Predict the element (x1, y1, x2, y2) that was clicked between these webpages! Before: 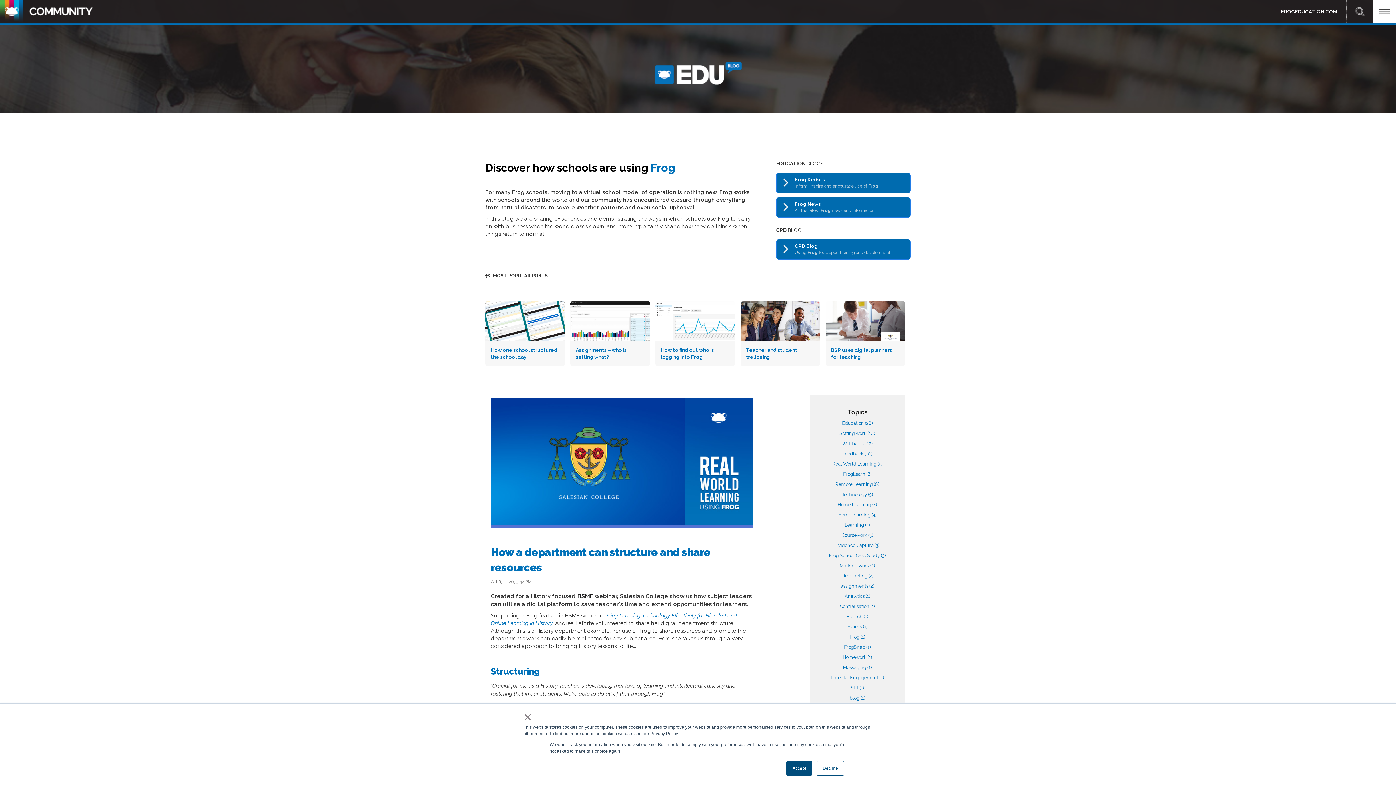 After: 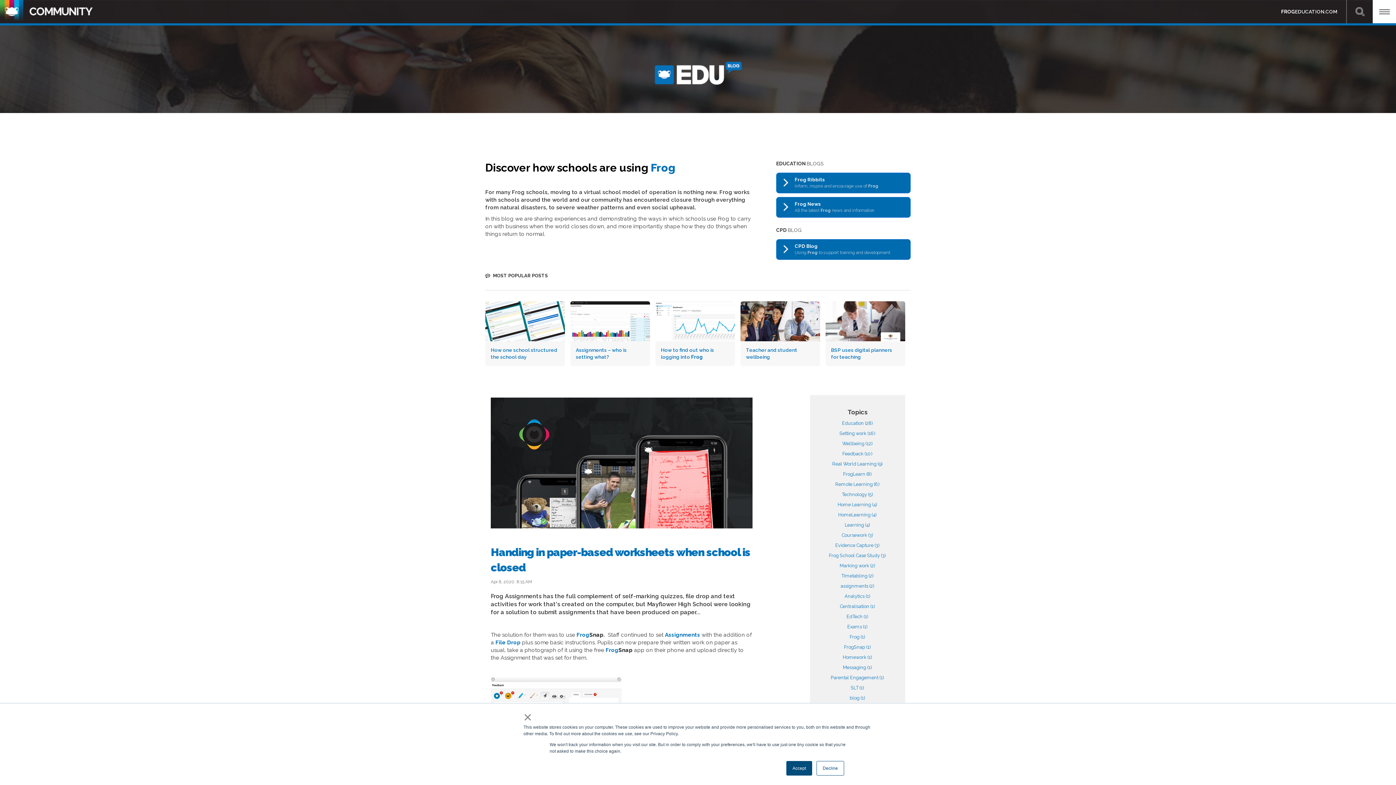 Action: bbox: (841, 532, 873, 538) label: Coursework (3)